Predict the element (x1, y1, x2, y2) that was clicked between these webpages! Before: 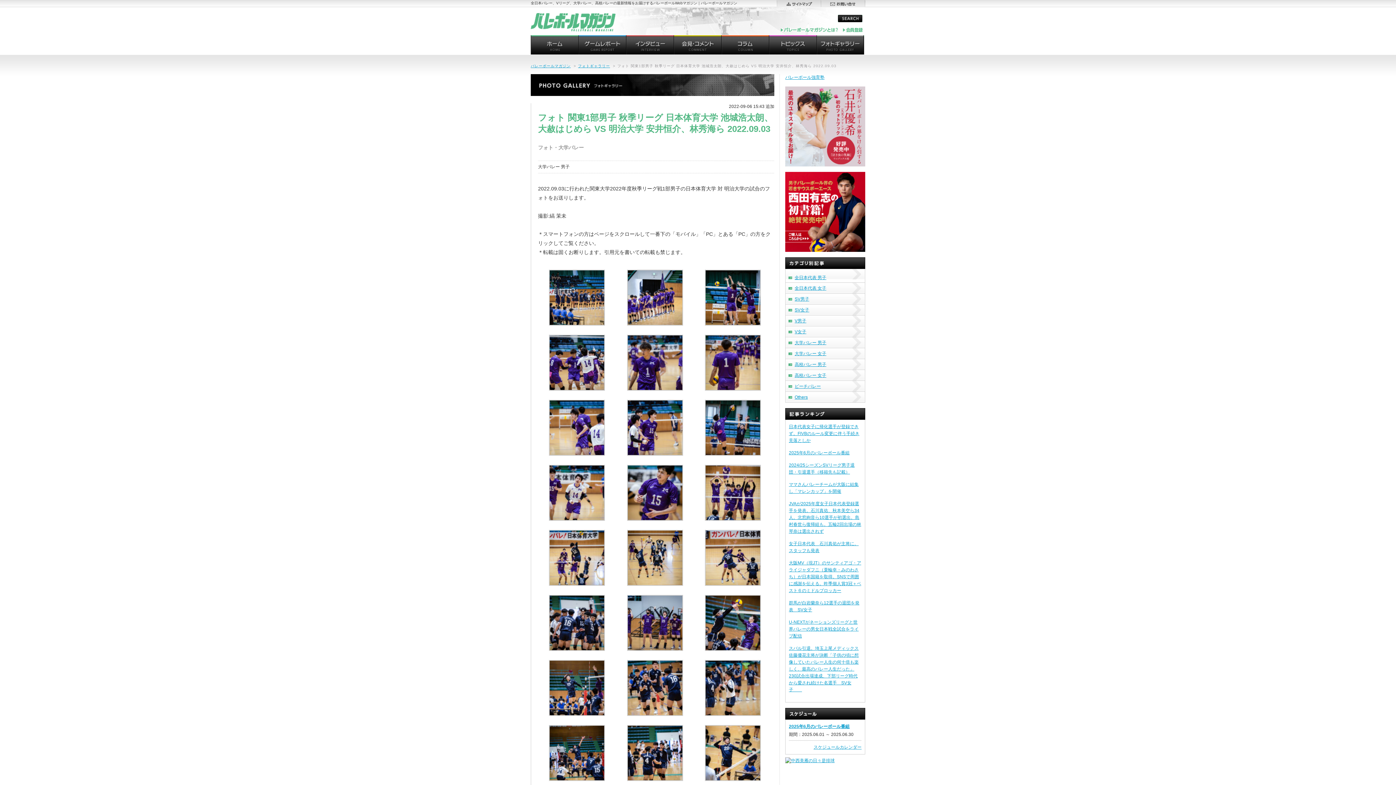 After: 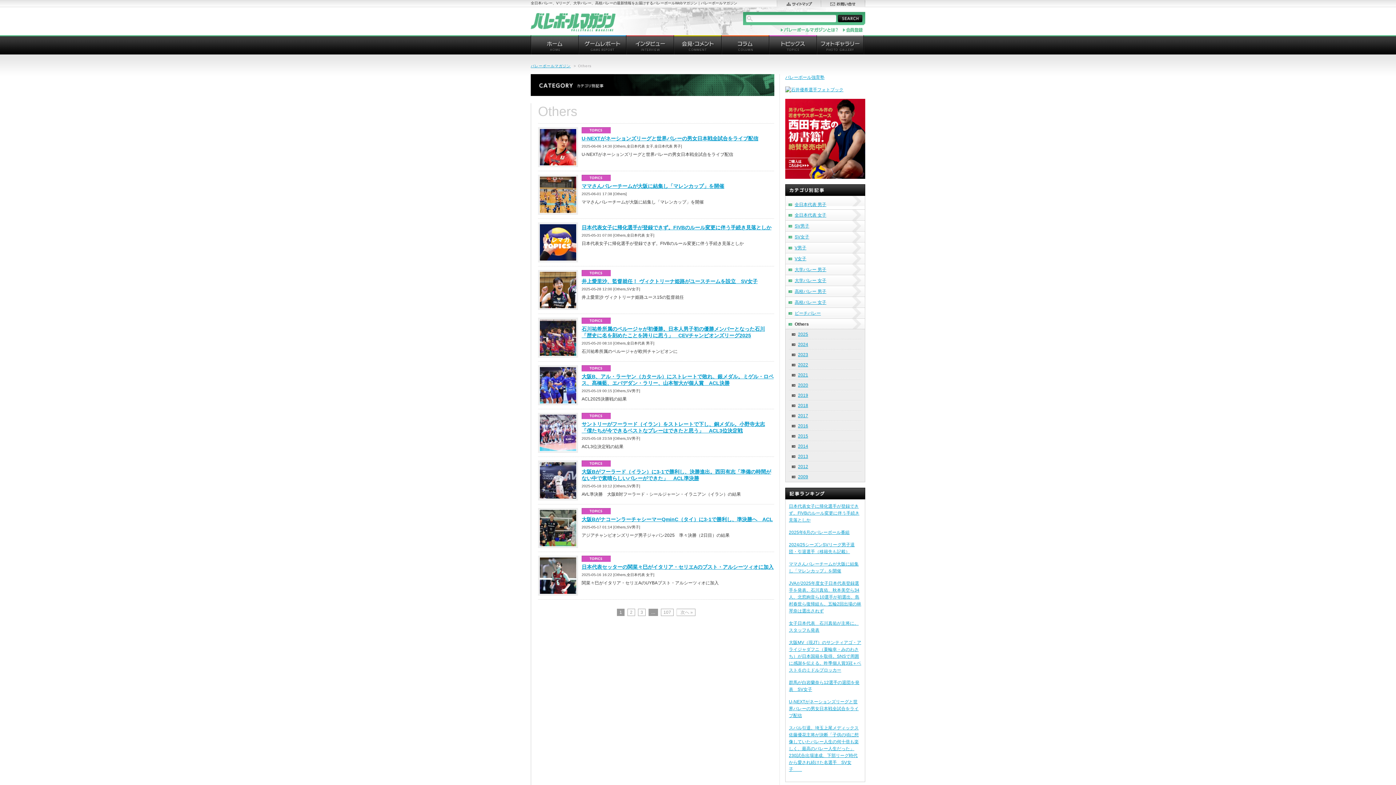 Action: bbox: (785, 392, 865, 402) label: Others